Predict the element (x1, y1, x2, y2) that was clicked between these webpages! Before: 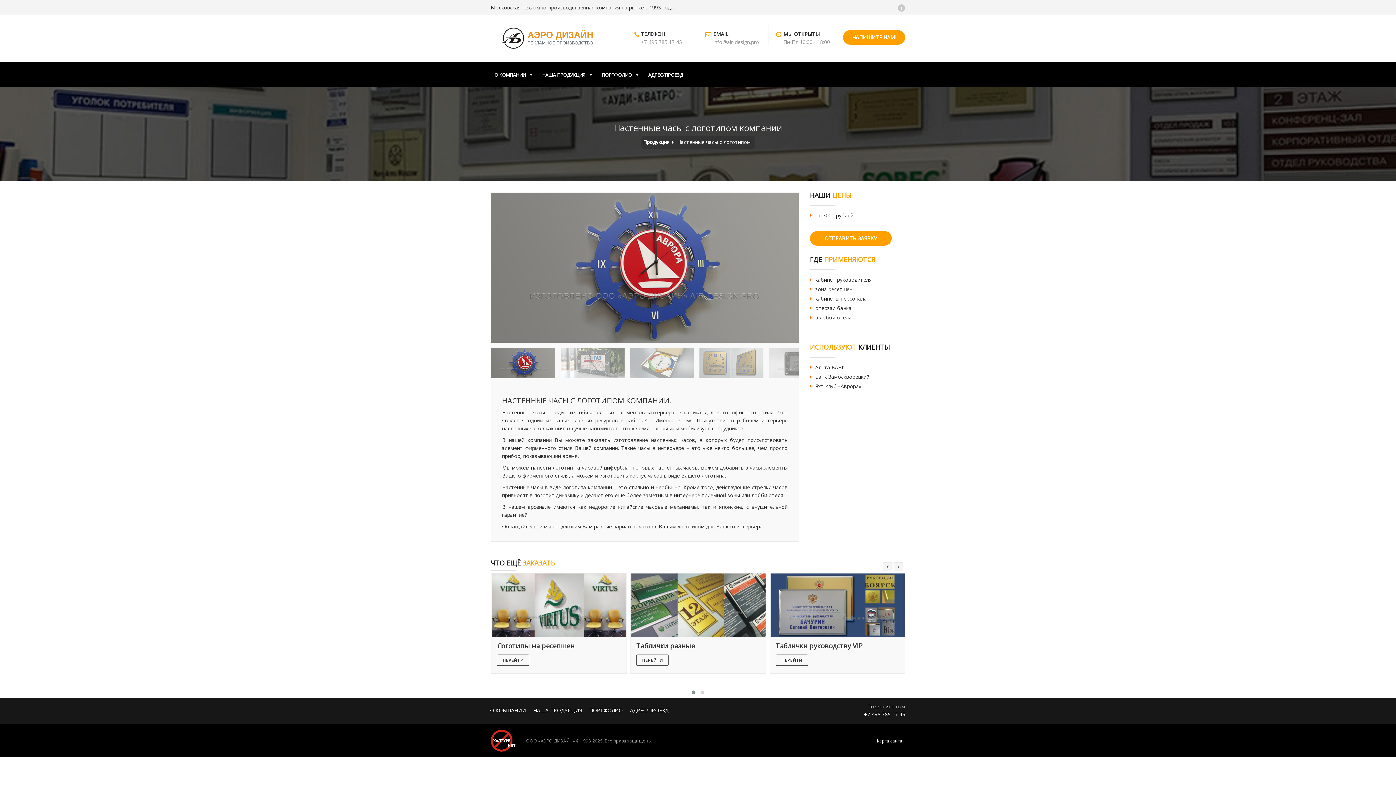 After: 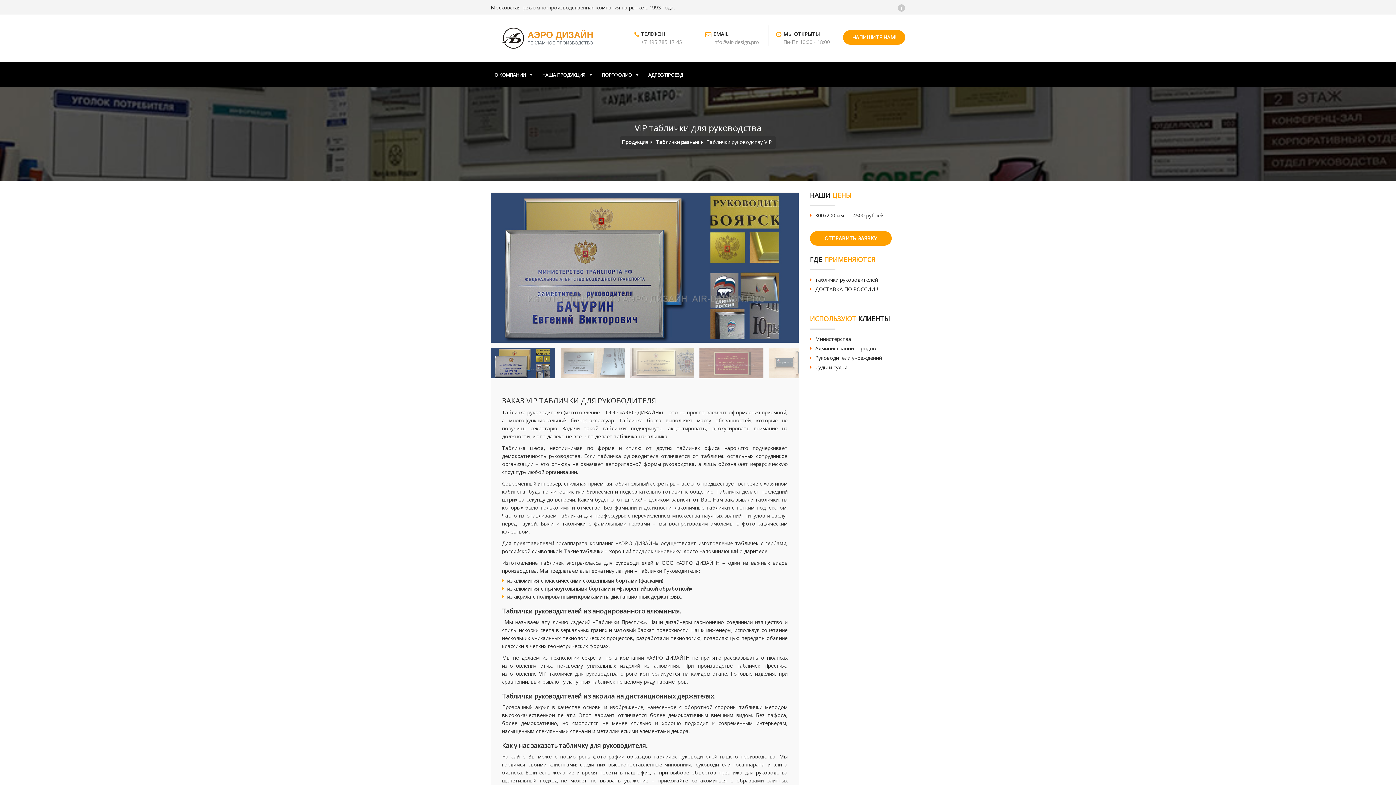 Action: label: ПЕРЕЙТИ bbox: (775, 655, 808, 666)